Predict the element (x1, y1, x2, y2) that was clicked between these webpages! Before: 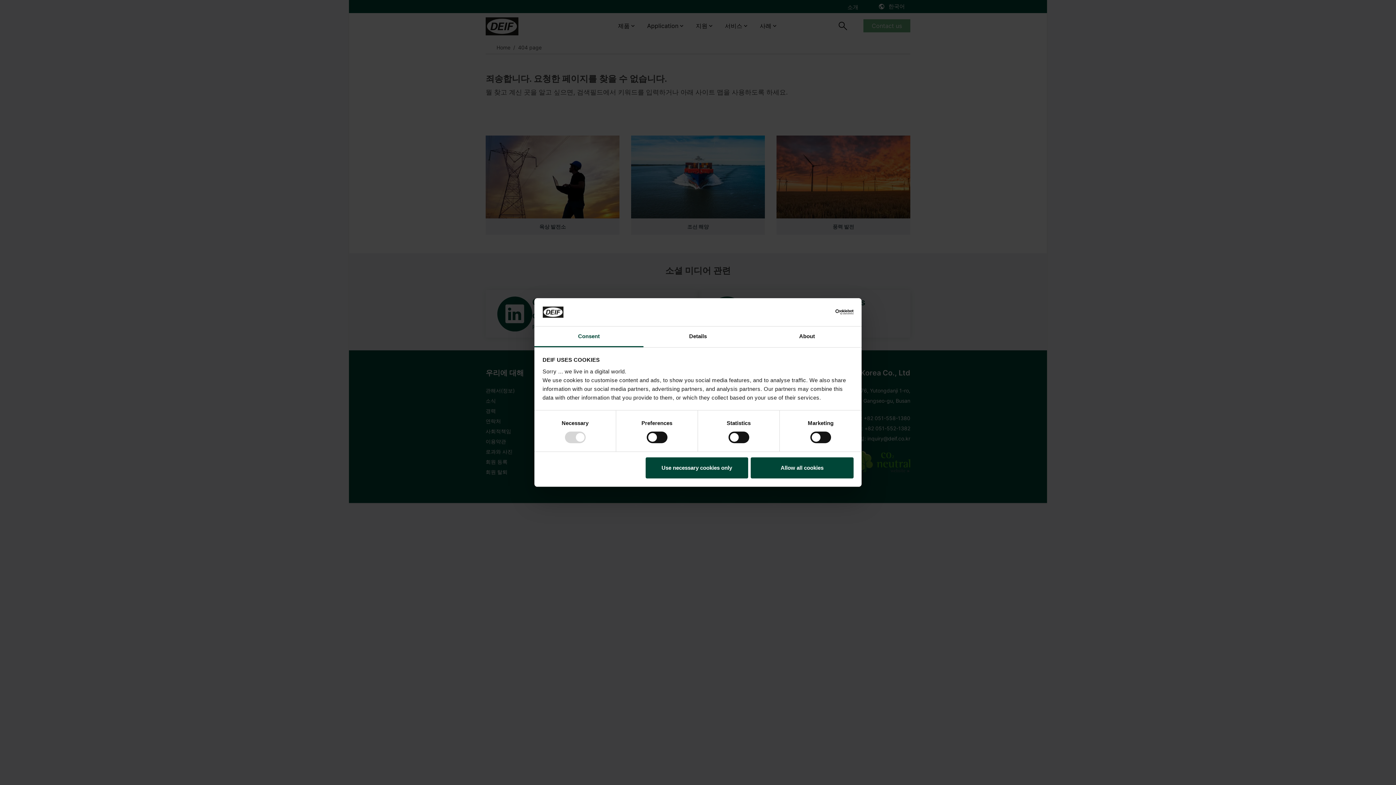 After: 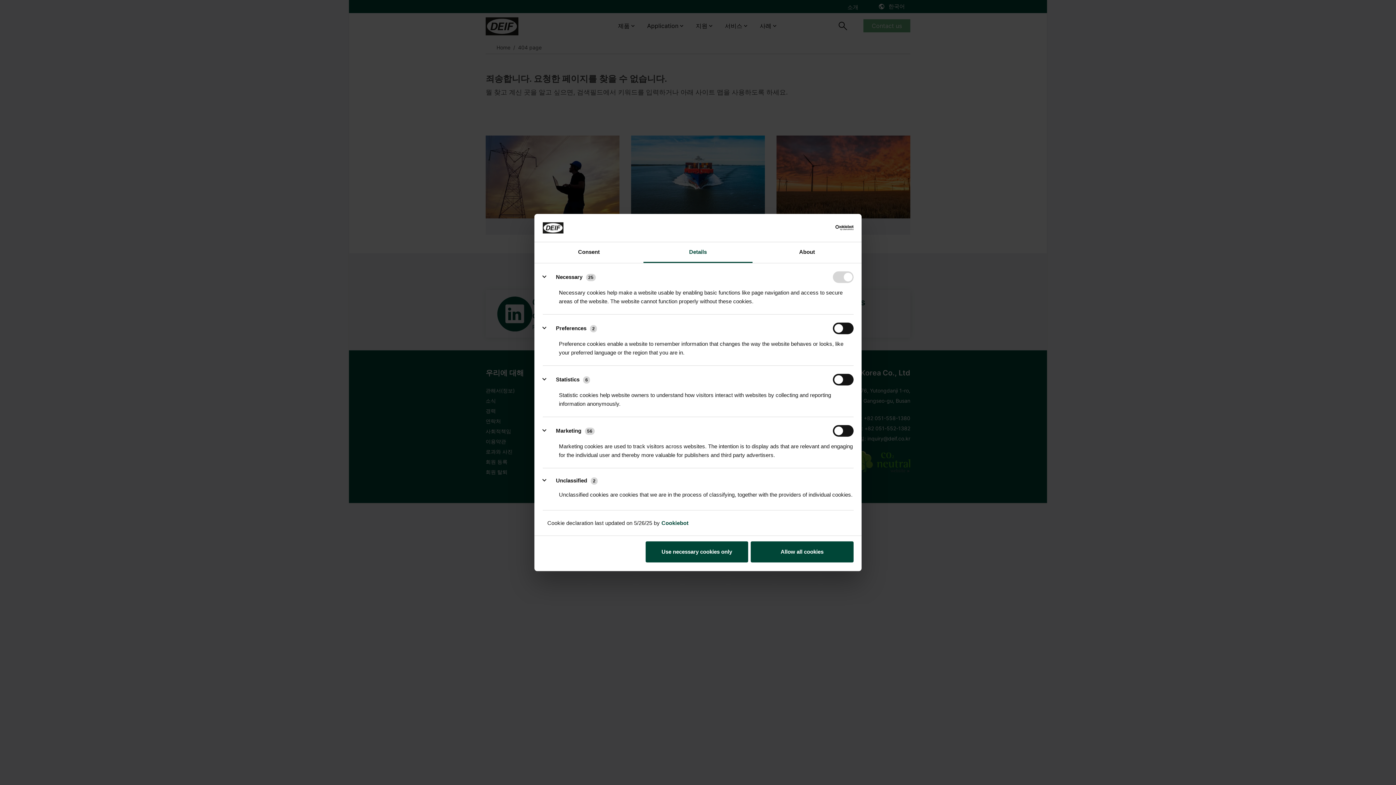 Action: label: Details bbox: (643, 326, 752, 347)